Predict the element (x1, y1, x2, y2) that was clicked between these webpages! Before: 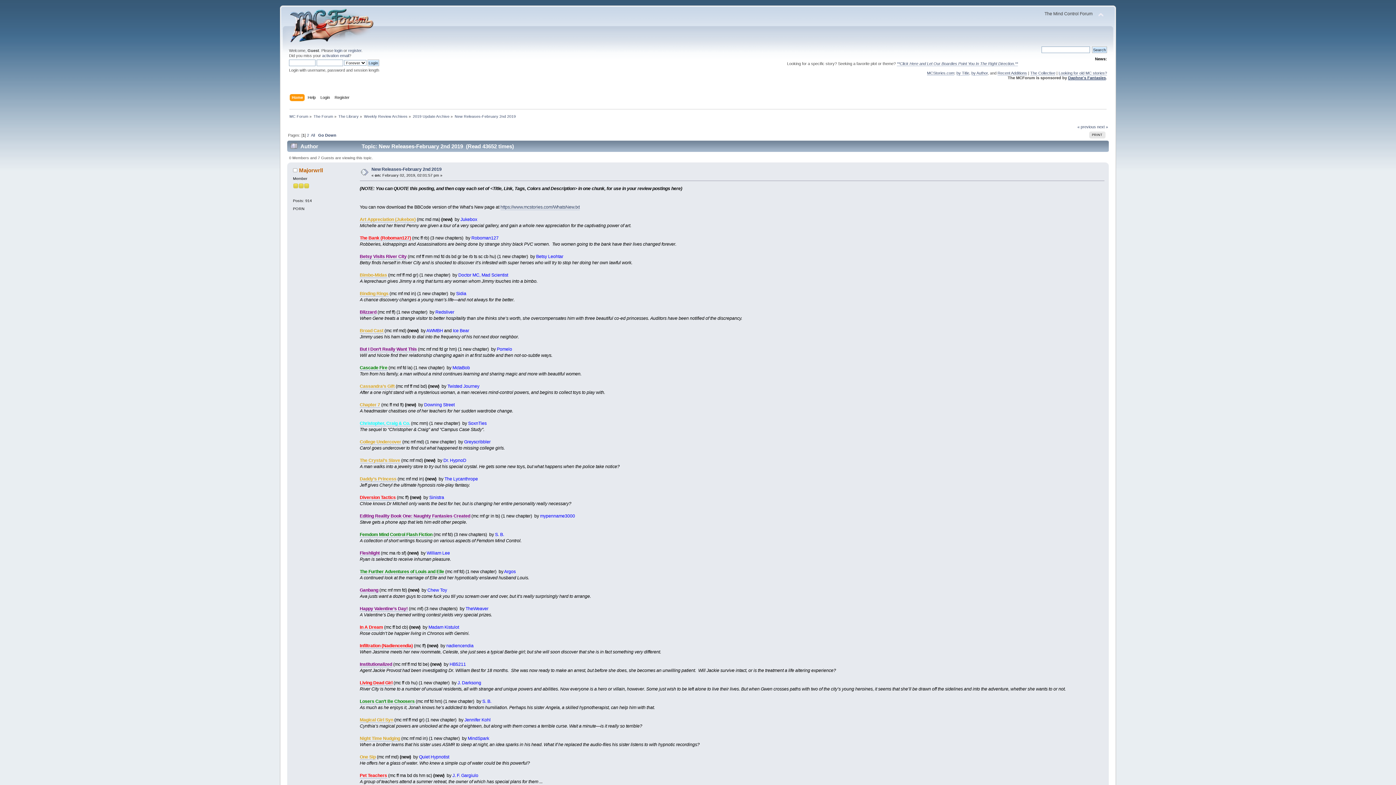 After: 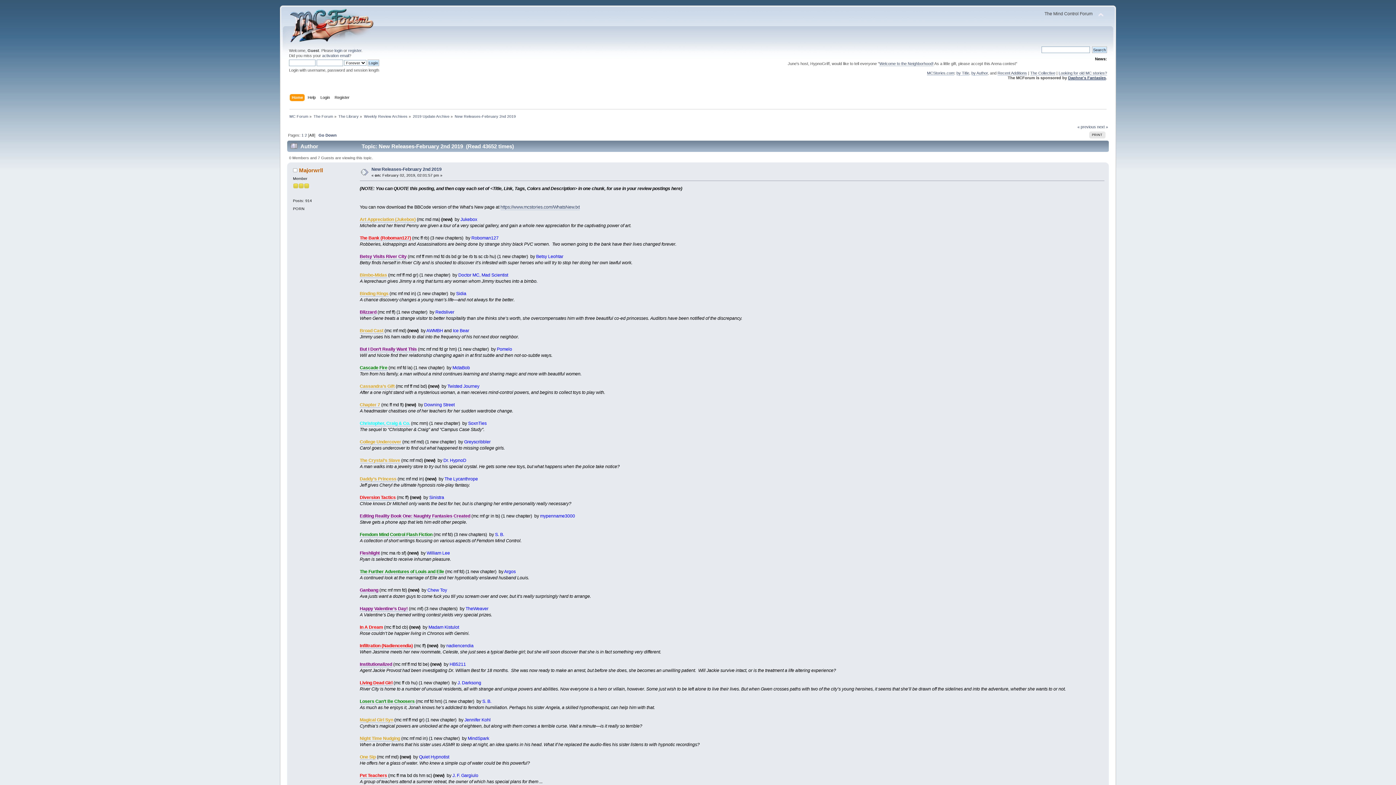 Action: bbox: (310, 132, 314, 137) label: All